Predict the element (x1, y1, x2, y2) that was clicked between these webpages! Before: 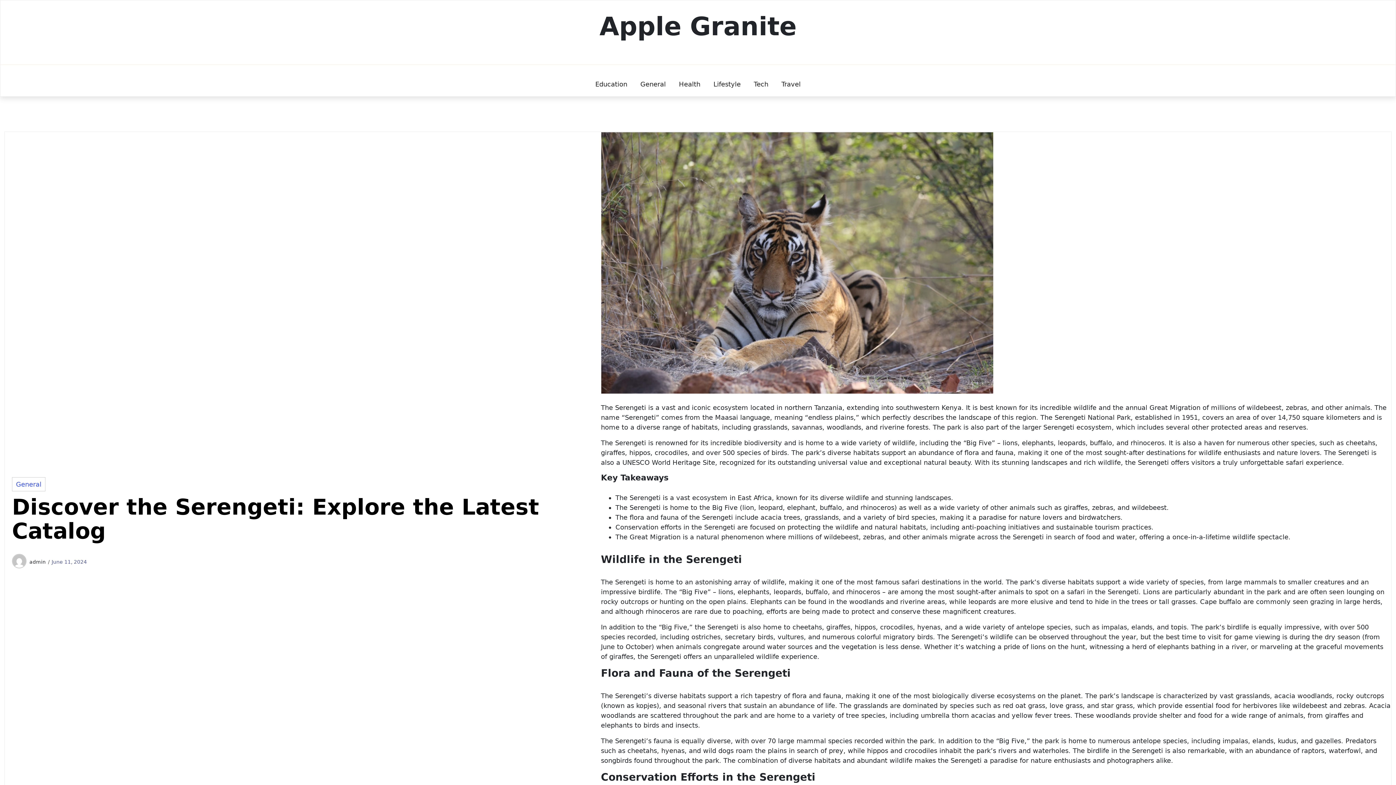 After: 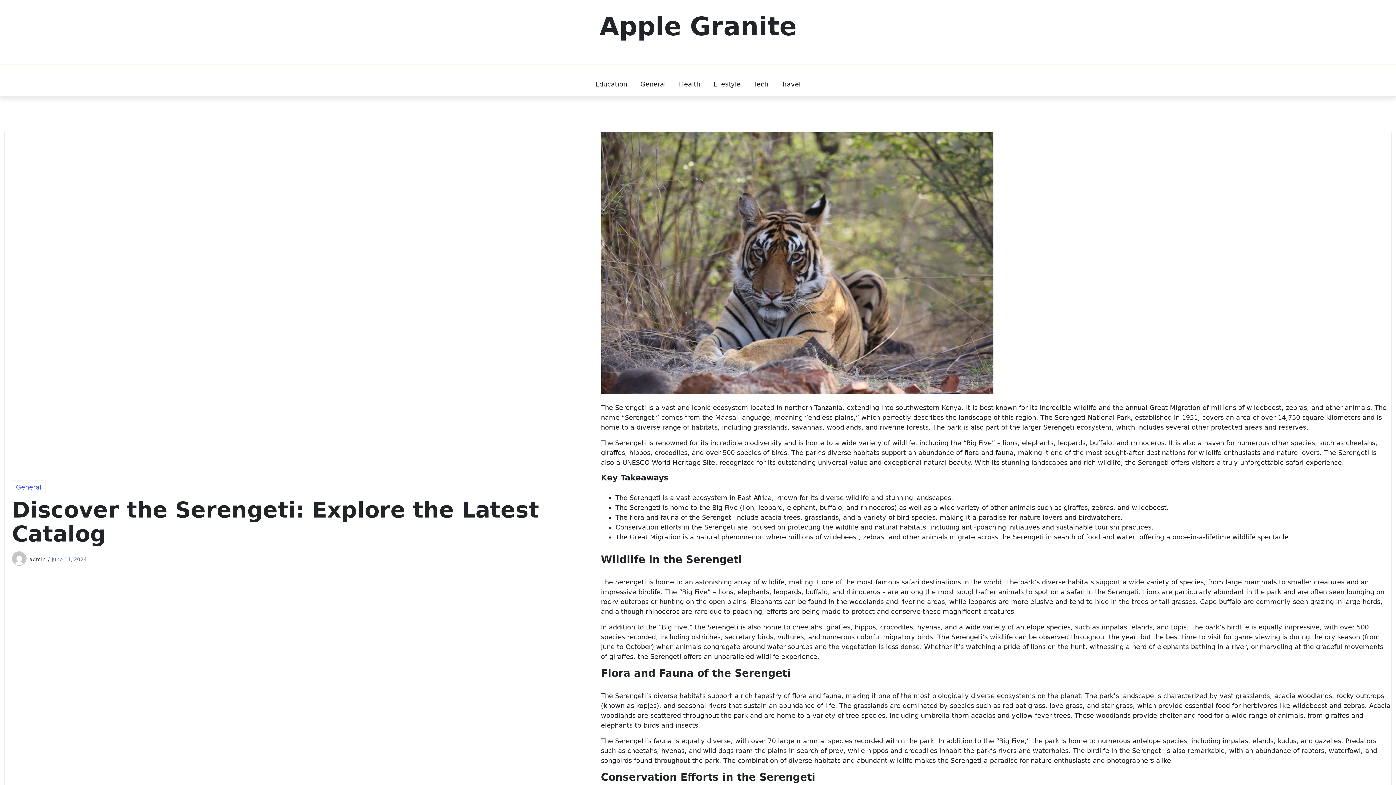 Action: bbox: (601, 132, 993, 394)